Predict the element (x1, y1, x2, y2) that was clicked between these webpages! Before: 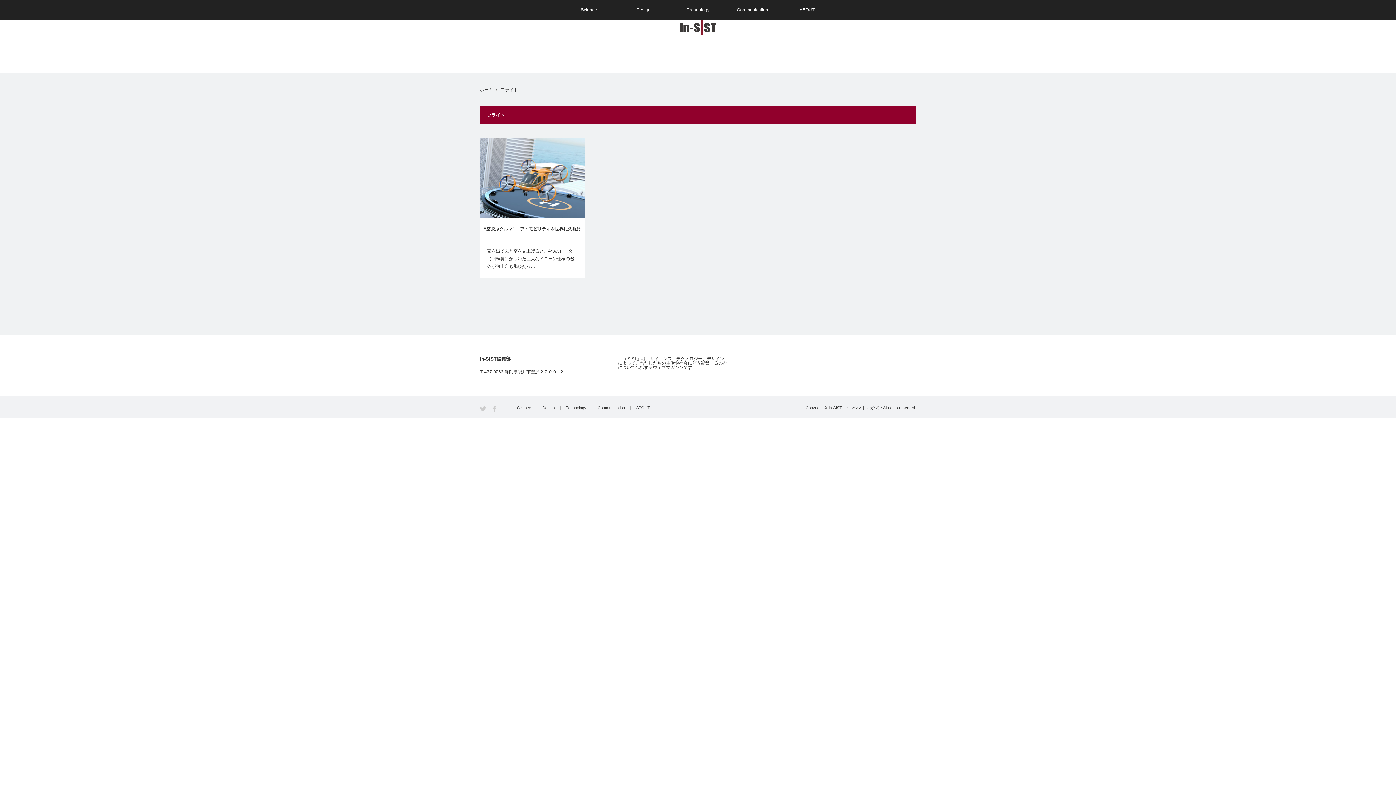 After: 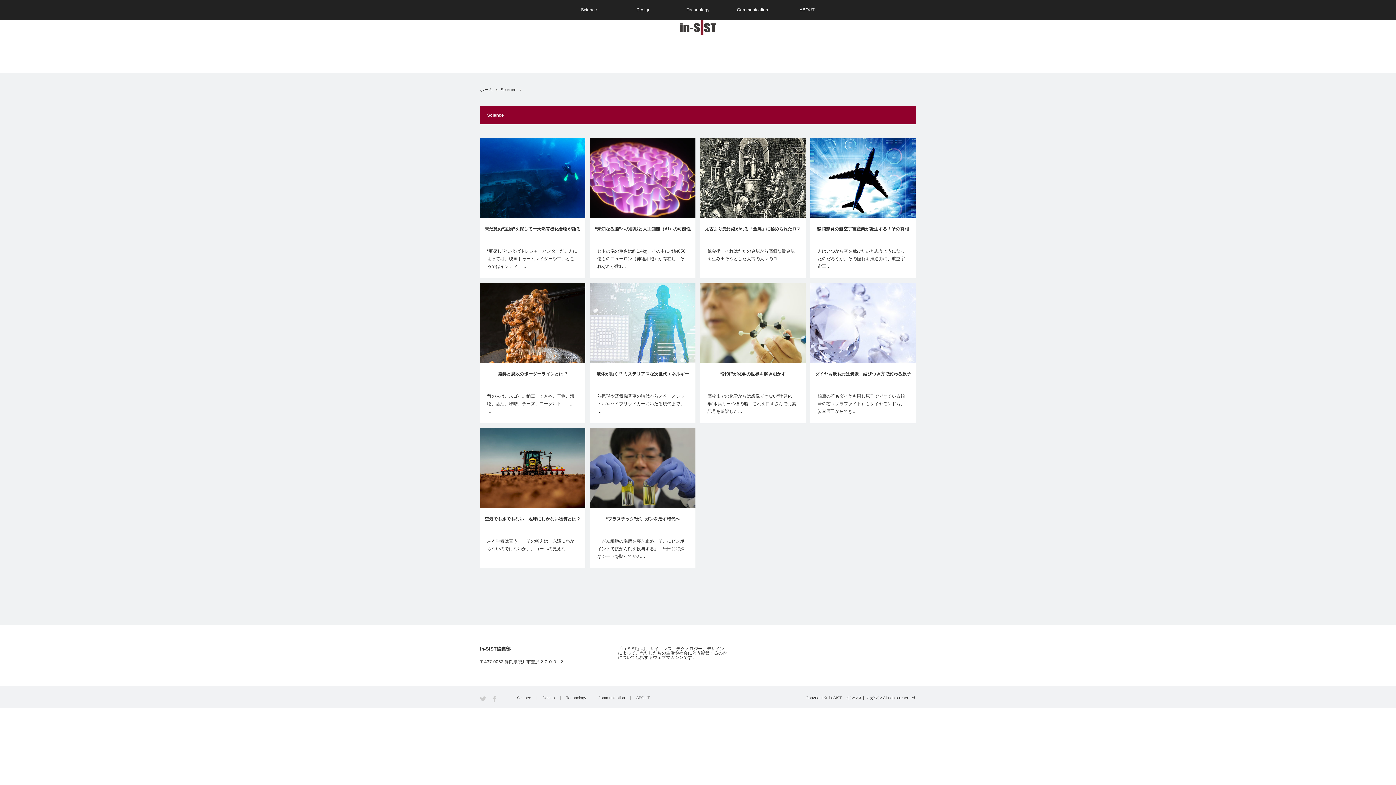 Action: label: Science bbox: (517, 406, 537, 410)